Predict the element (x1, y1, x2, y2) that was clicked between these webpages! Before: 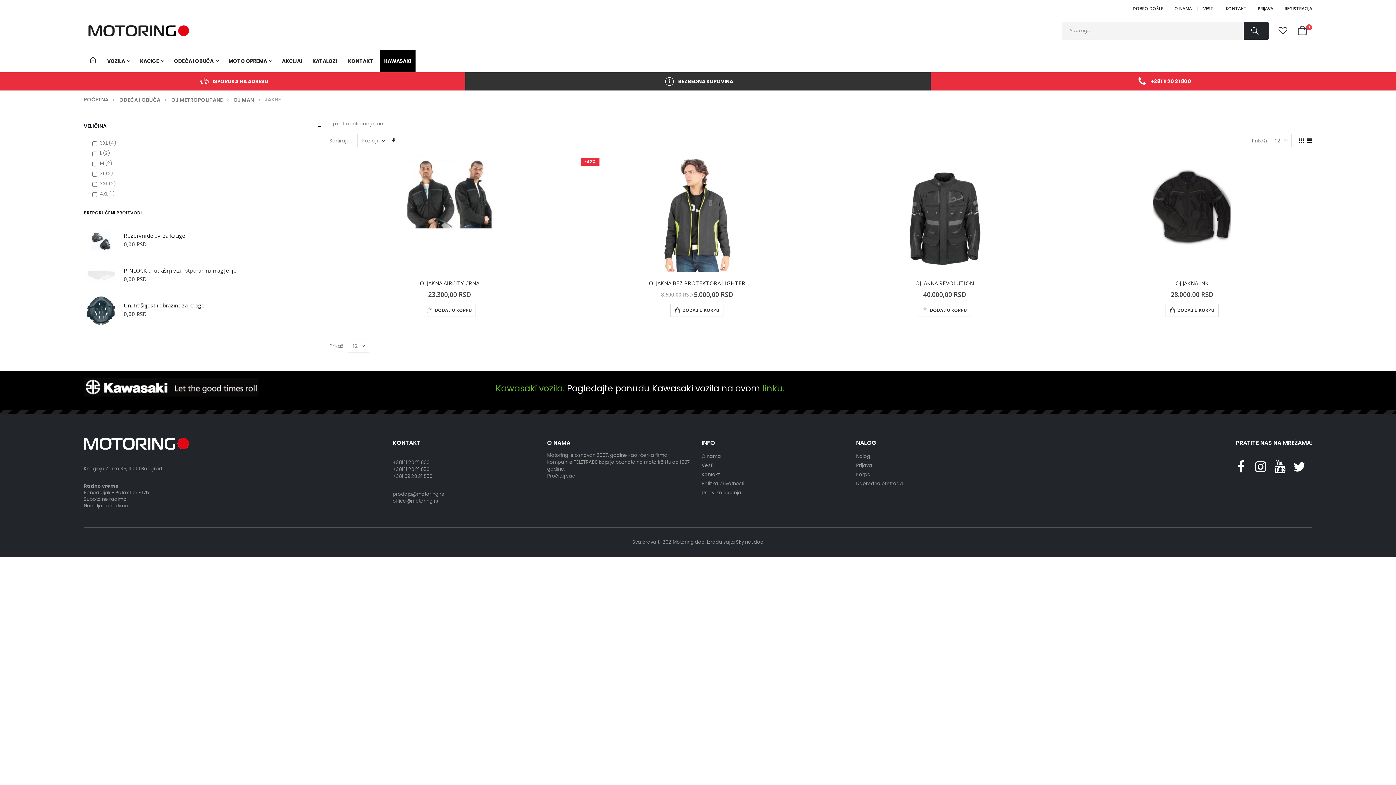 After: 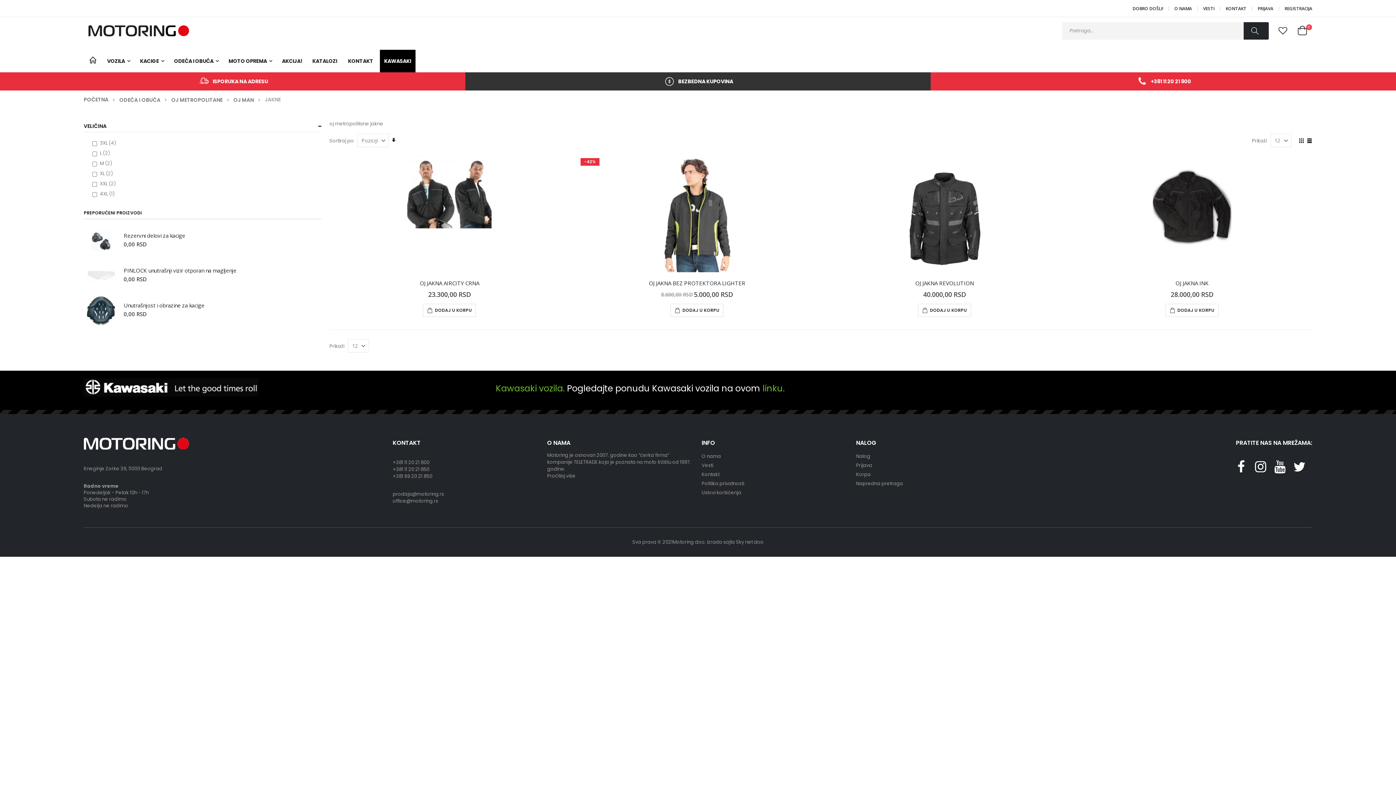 Action: bbox: (1271, 466, 1289, 473)